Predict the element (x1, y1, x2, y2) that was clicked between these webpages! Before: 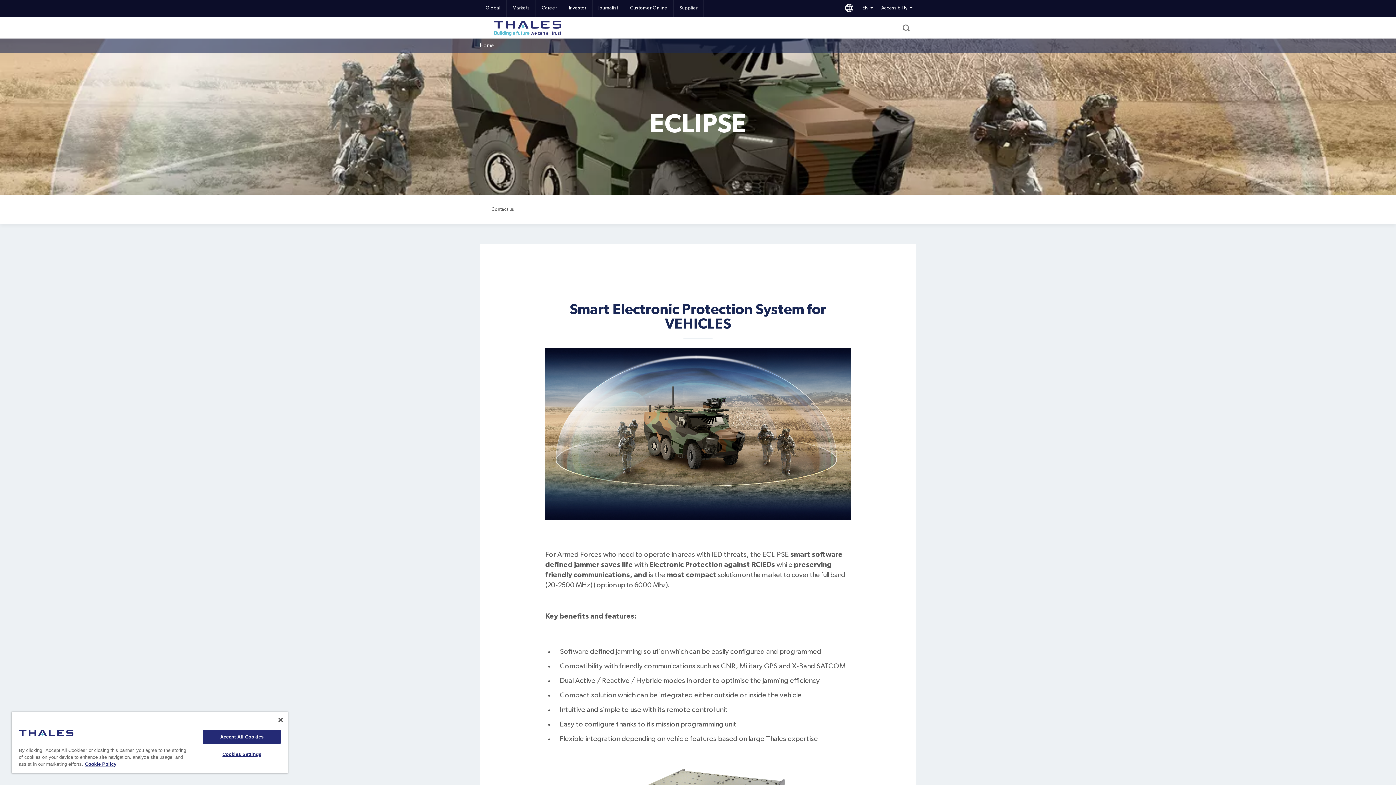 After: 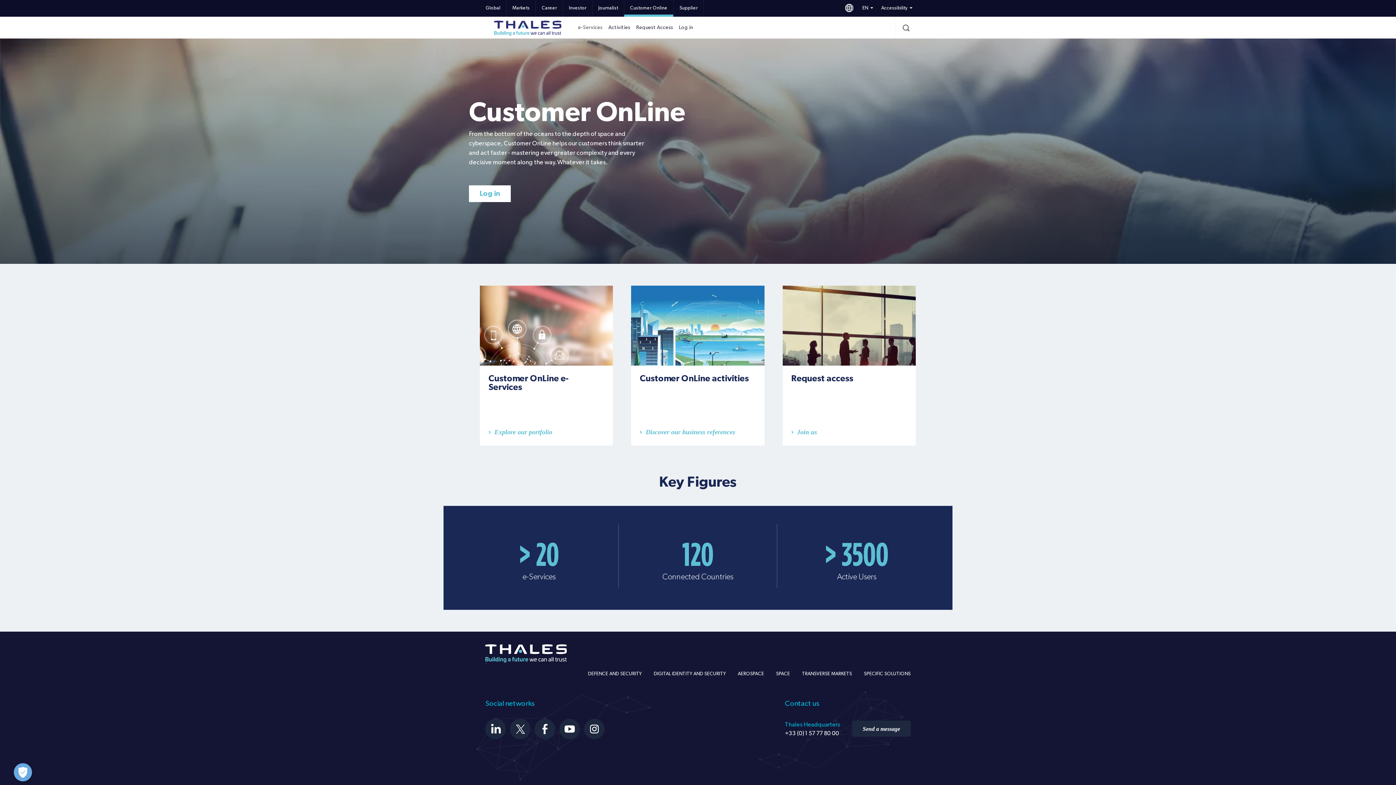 Action: bbox: (624, 0, 673, 16) label: Customer Online